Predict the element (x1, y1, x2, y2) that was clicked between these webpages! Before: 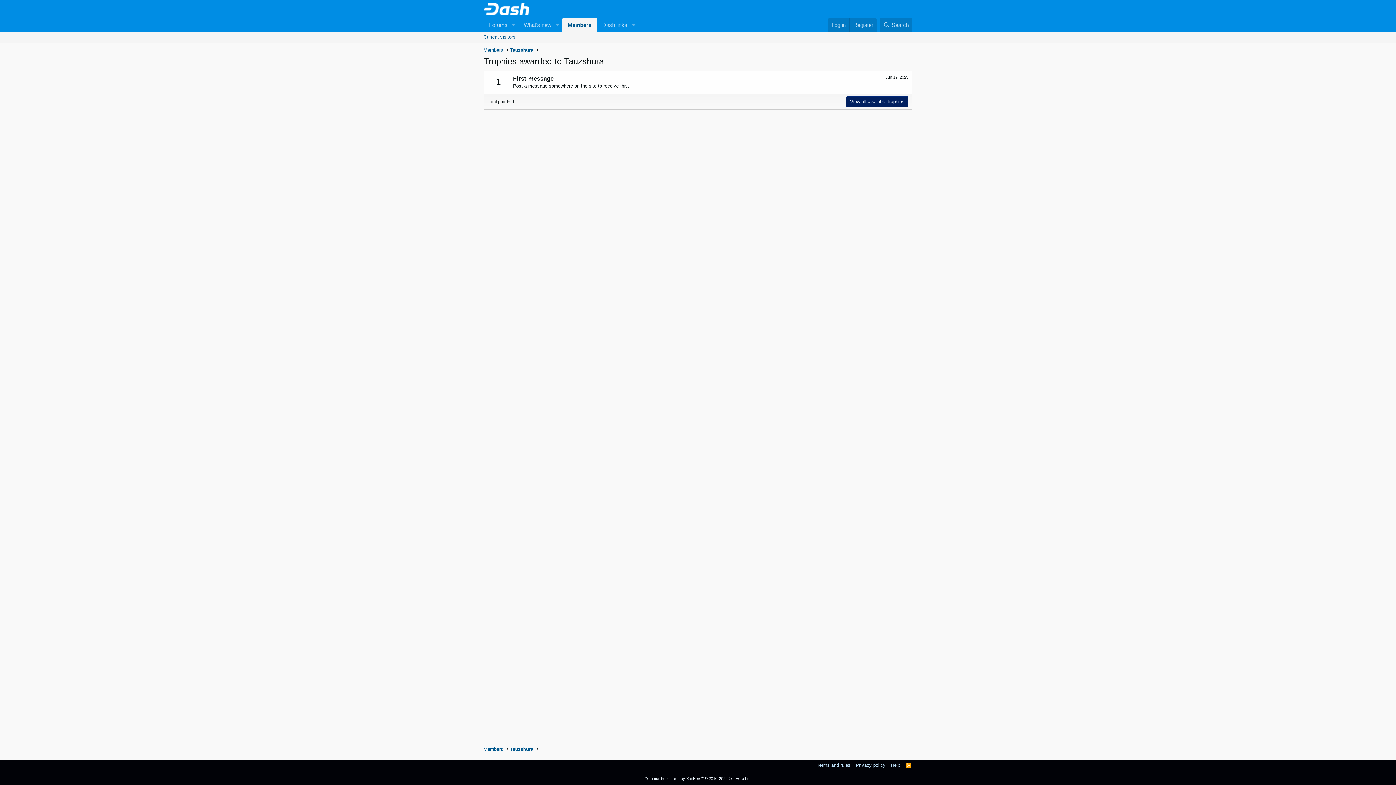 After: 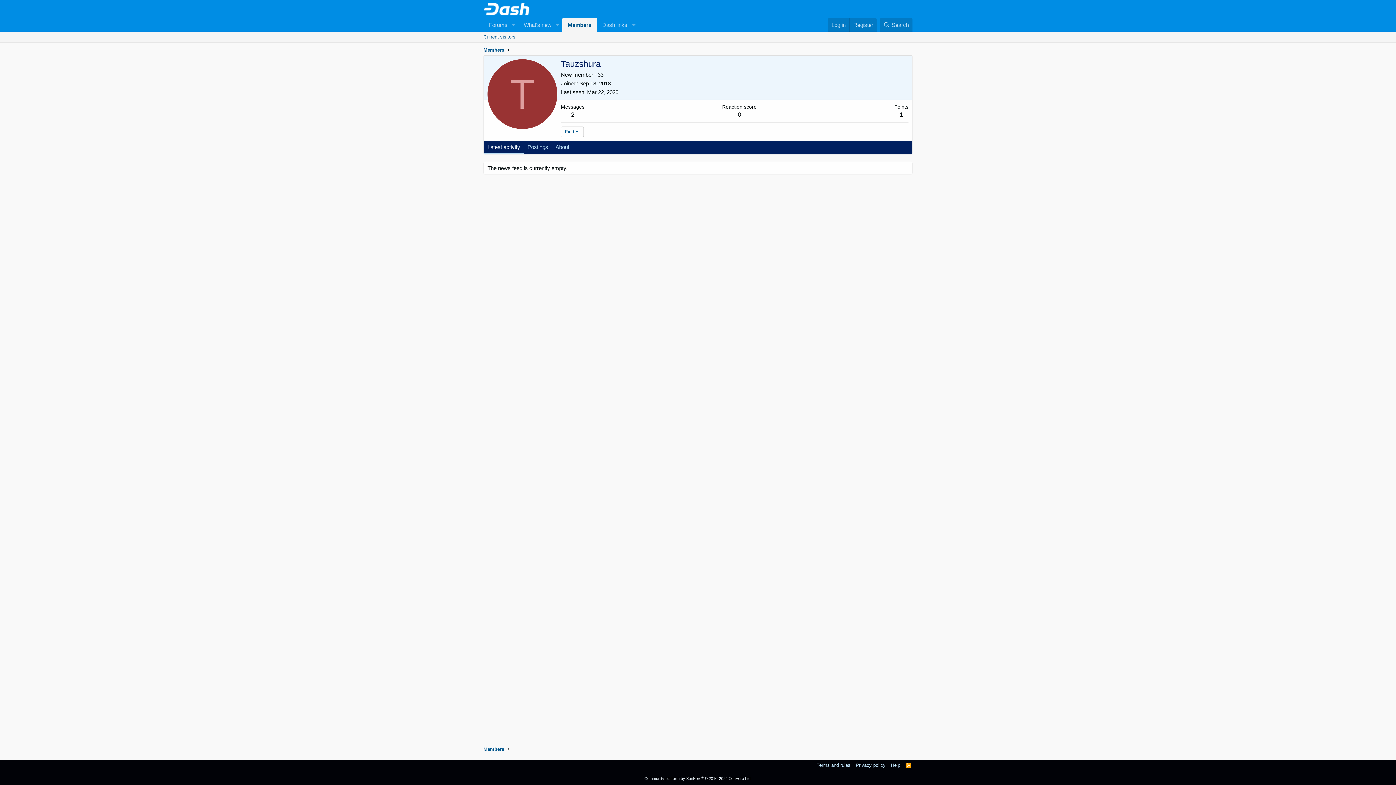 Action: label: Tauzshura bbox: (510, 46, 533, 53)